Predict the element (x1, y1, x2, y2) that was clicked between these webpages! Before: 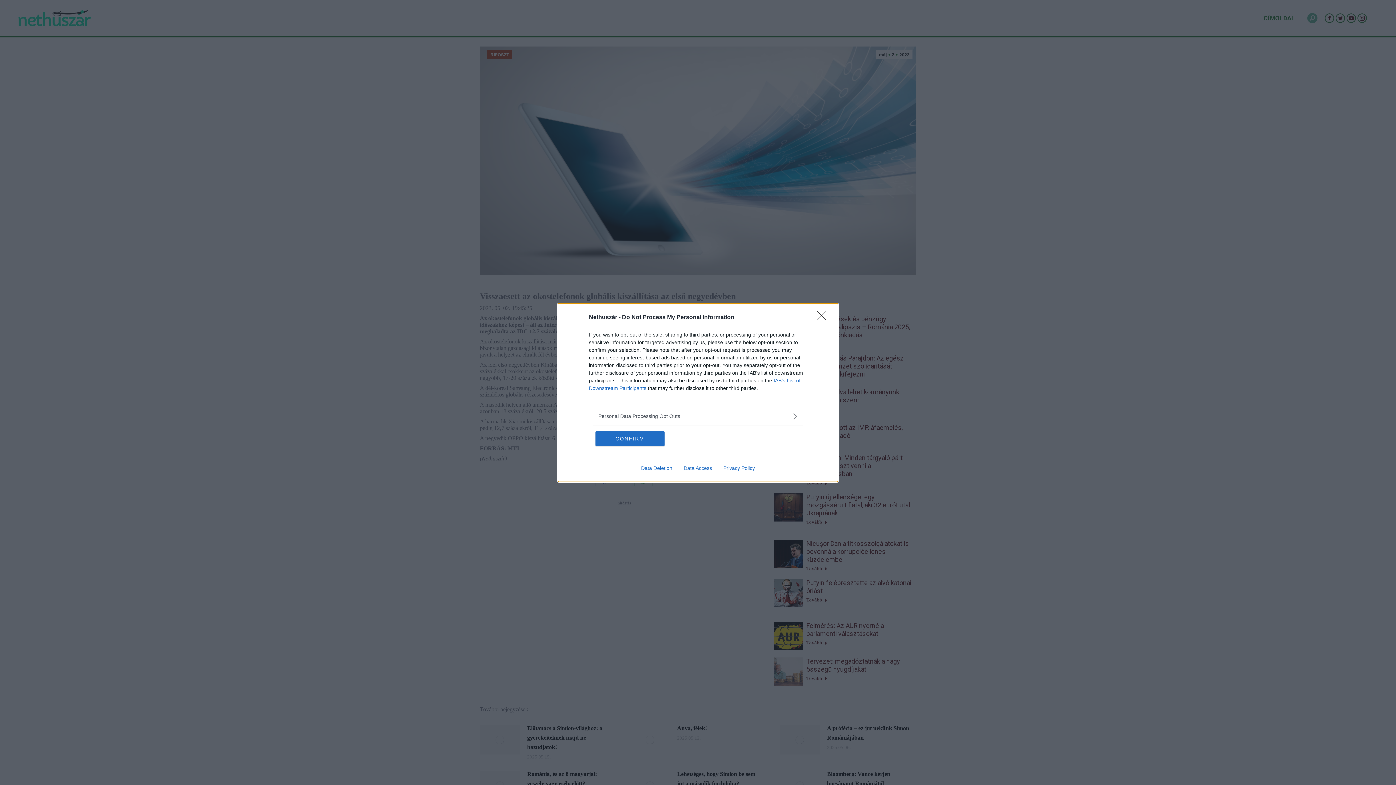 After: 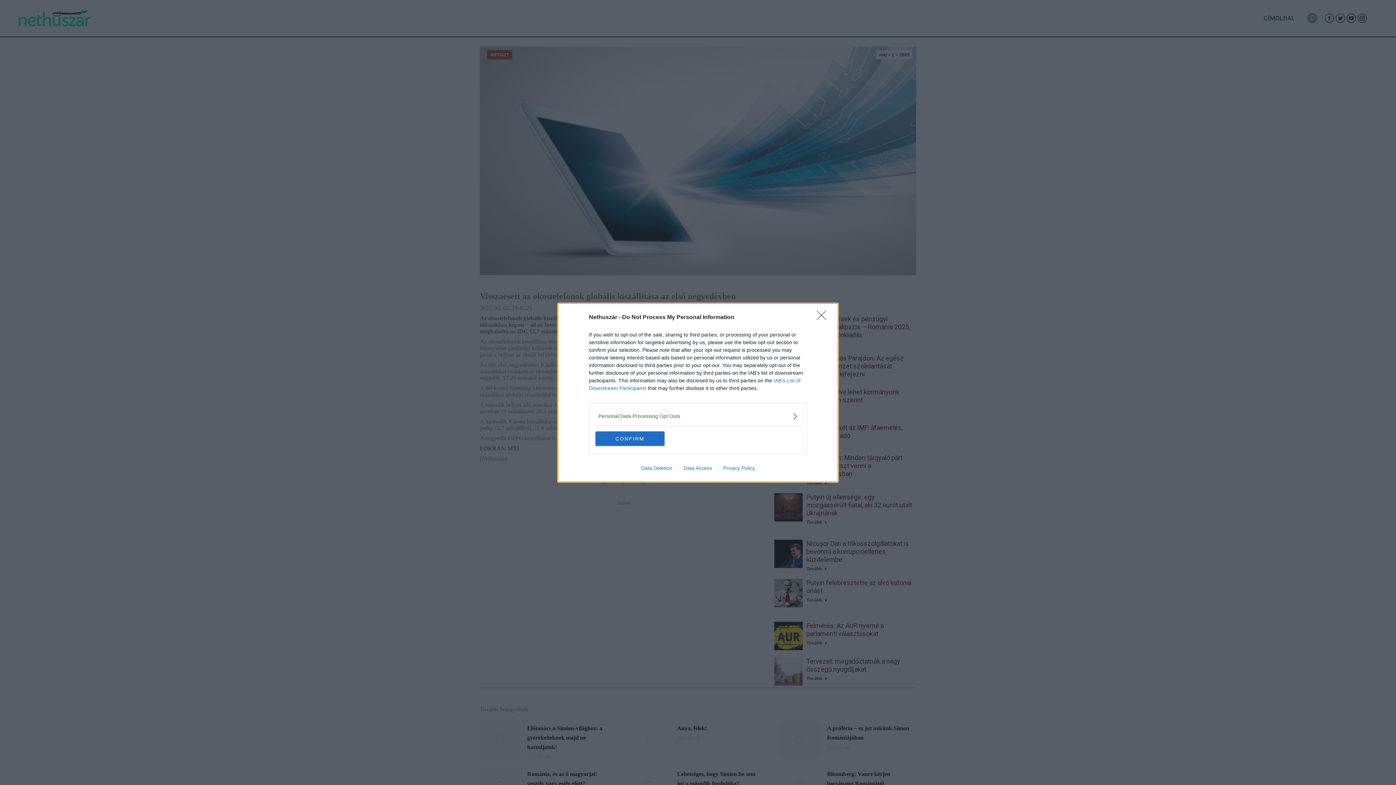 Action: label: Data Deletion bbox: (635, 465, 678, 471)